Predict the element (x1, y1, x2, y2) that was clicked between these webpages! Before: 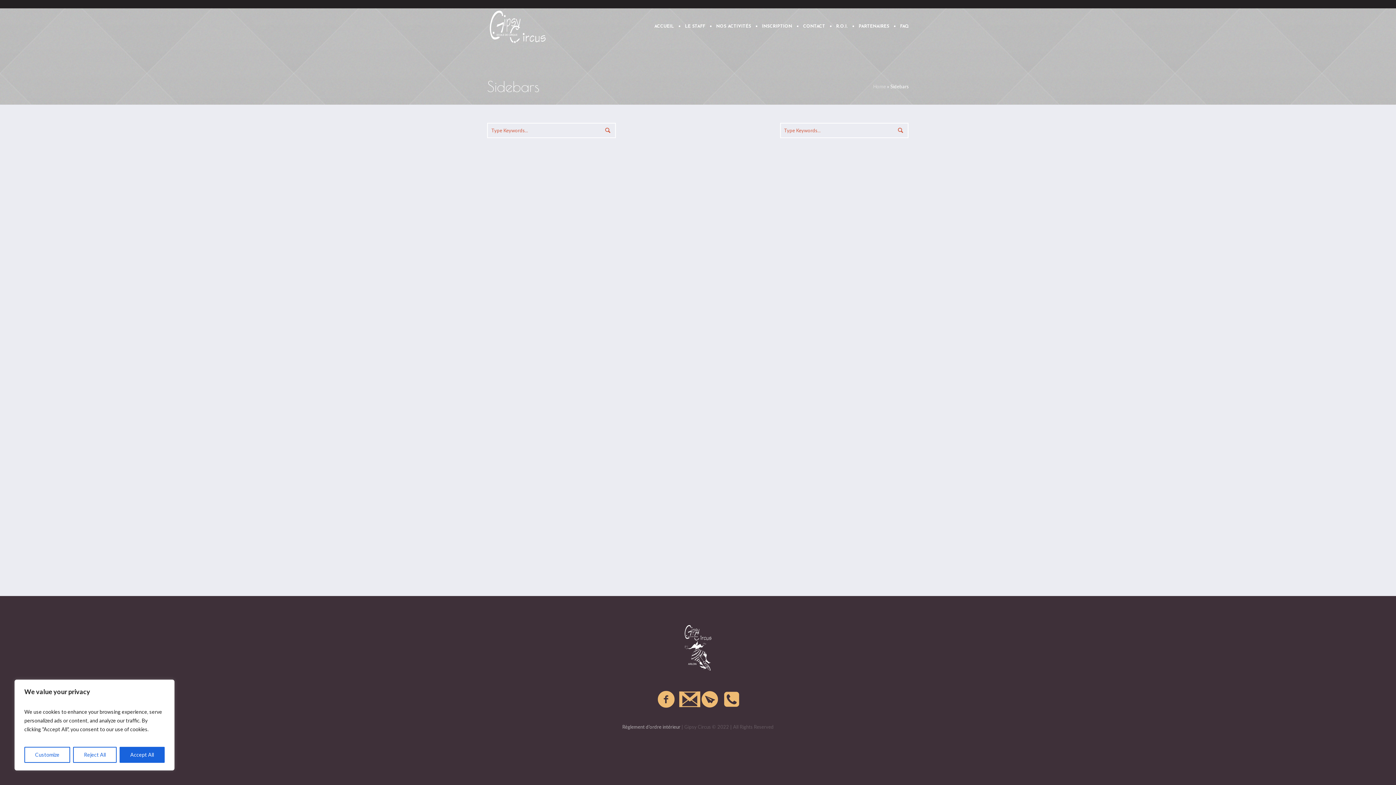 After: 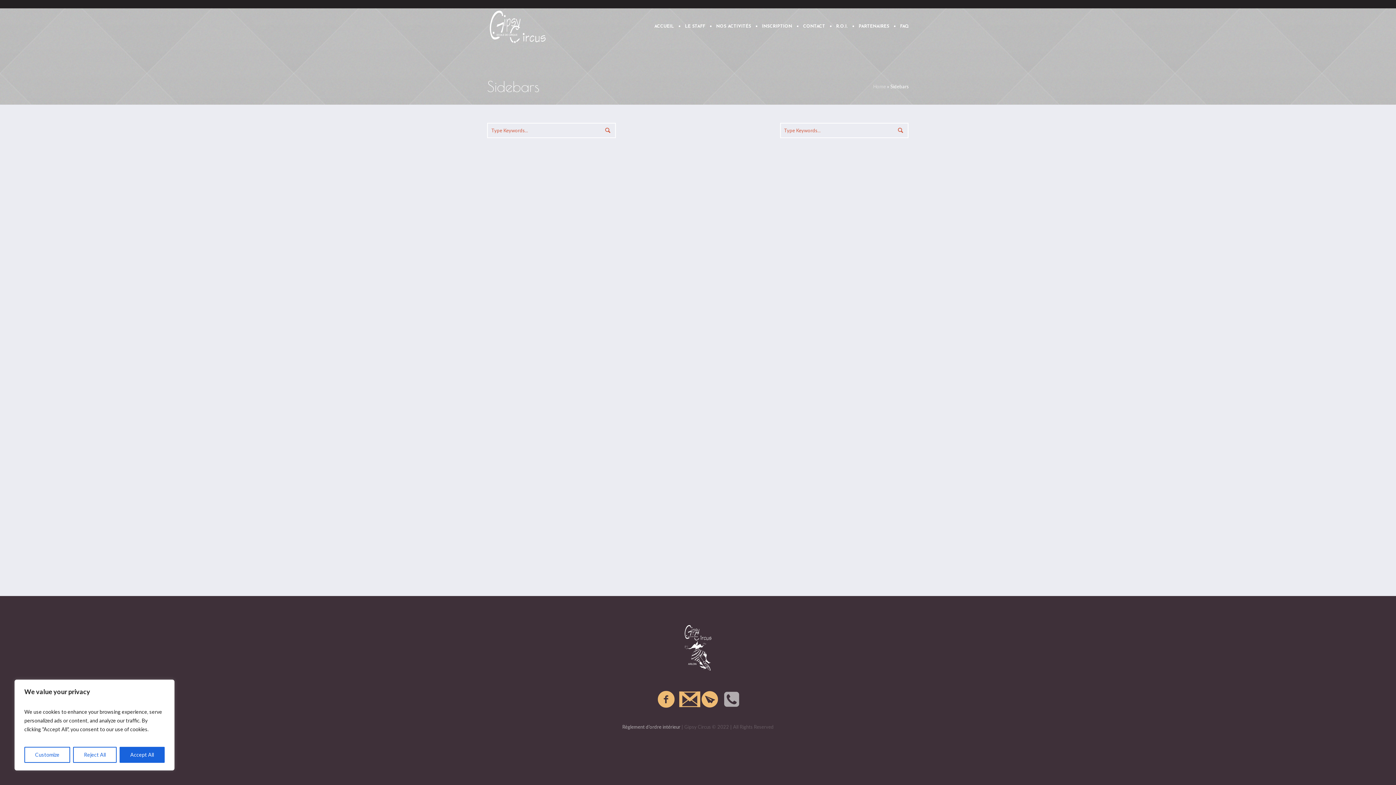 Action: bbox: (723, 690, 741, 709)